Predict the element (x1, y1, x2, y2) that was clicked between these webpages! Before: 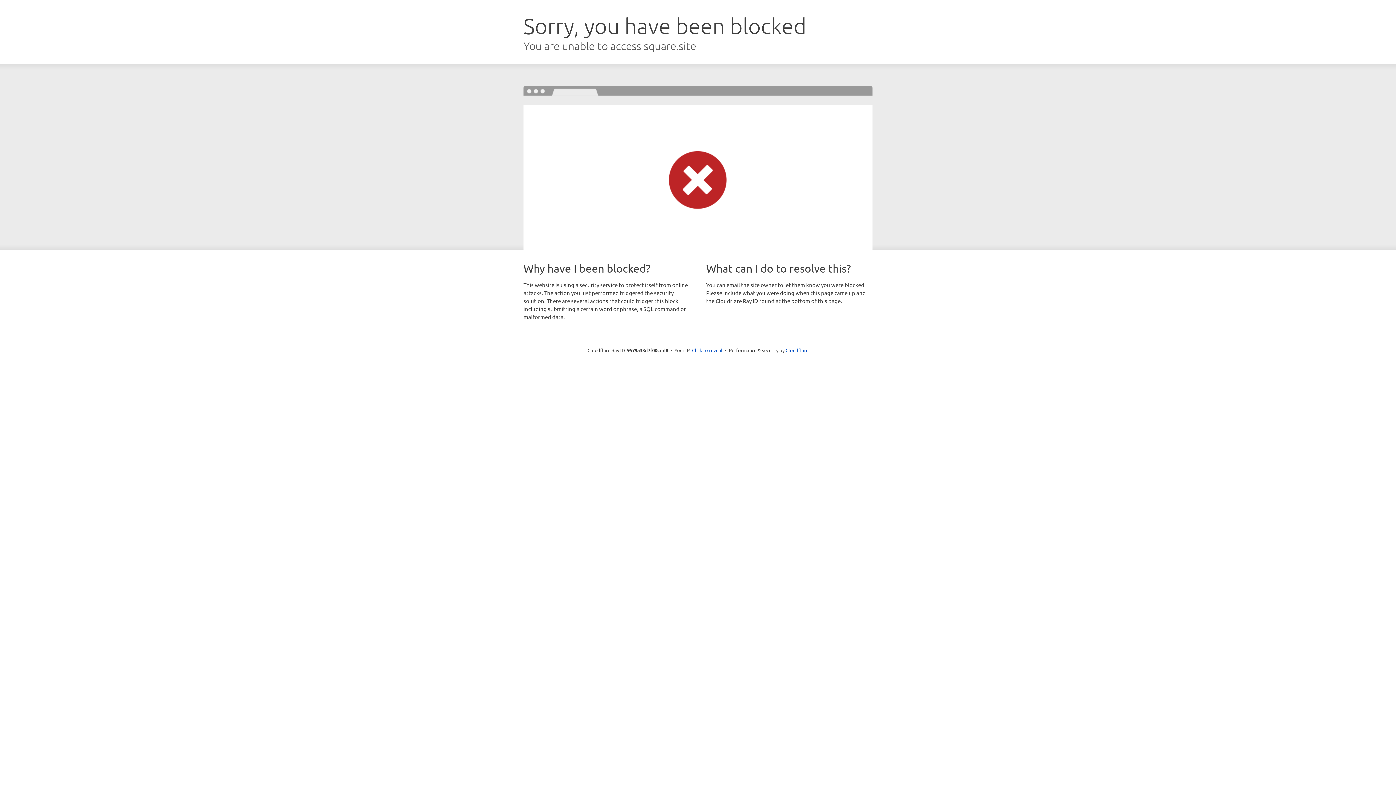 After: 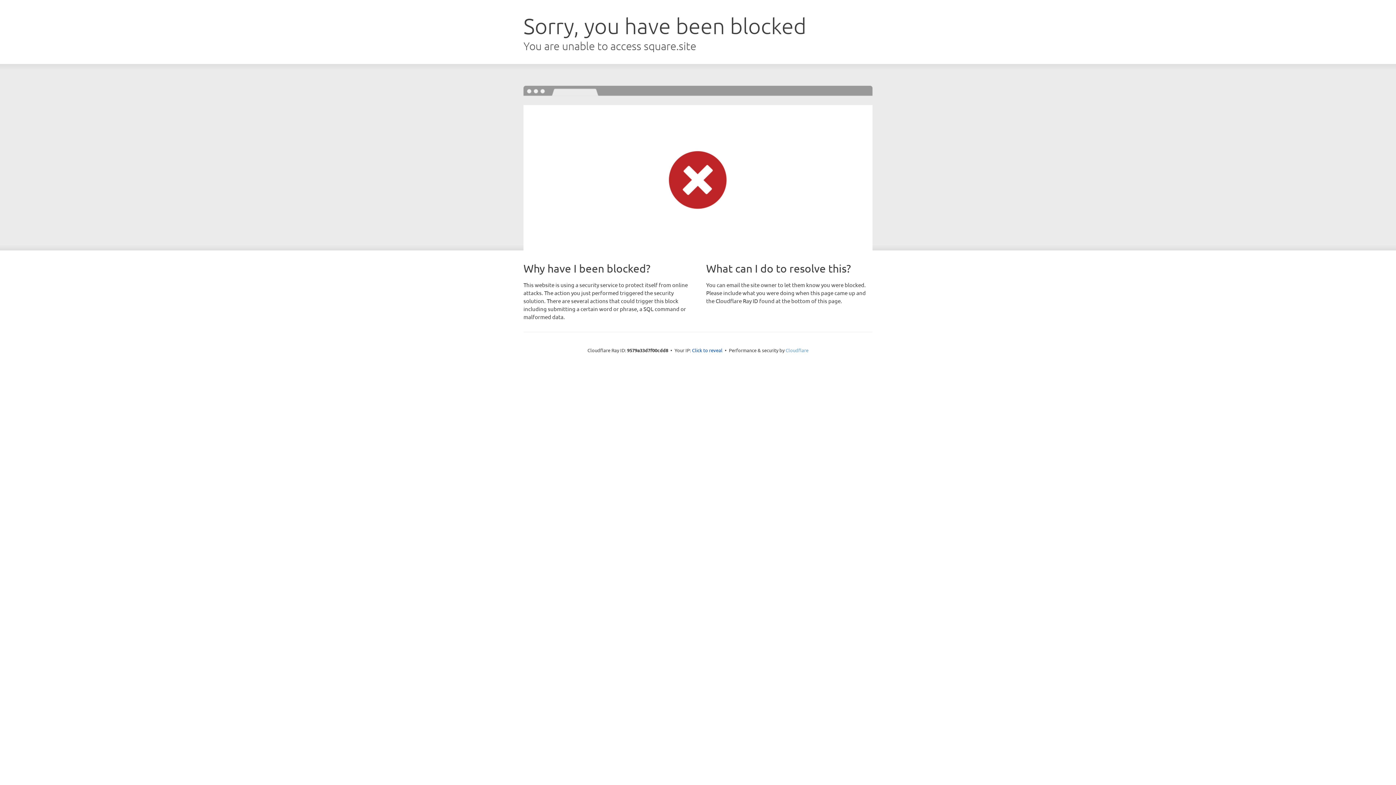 Action: label: Cloudflare bbox: (785, 347, 808, 353)